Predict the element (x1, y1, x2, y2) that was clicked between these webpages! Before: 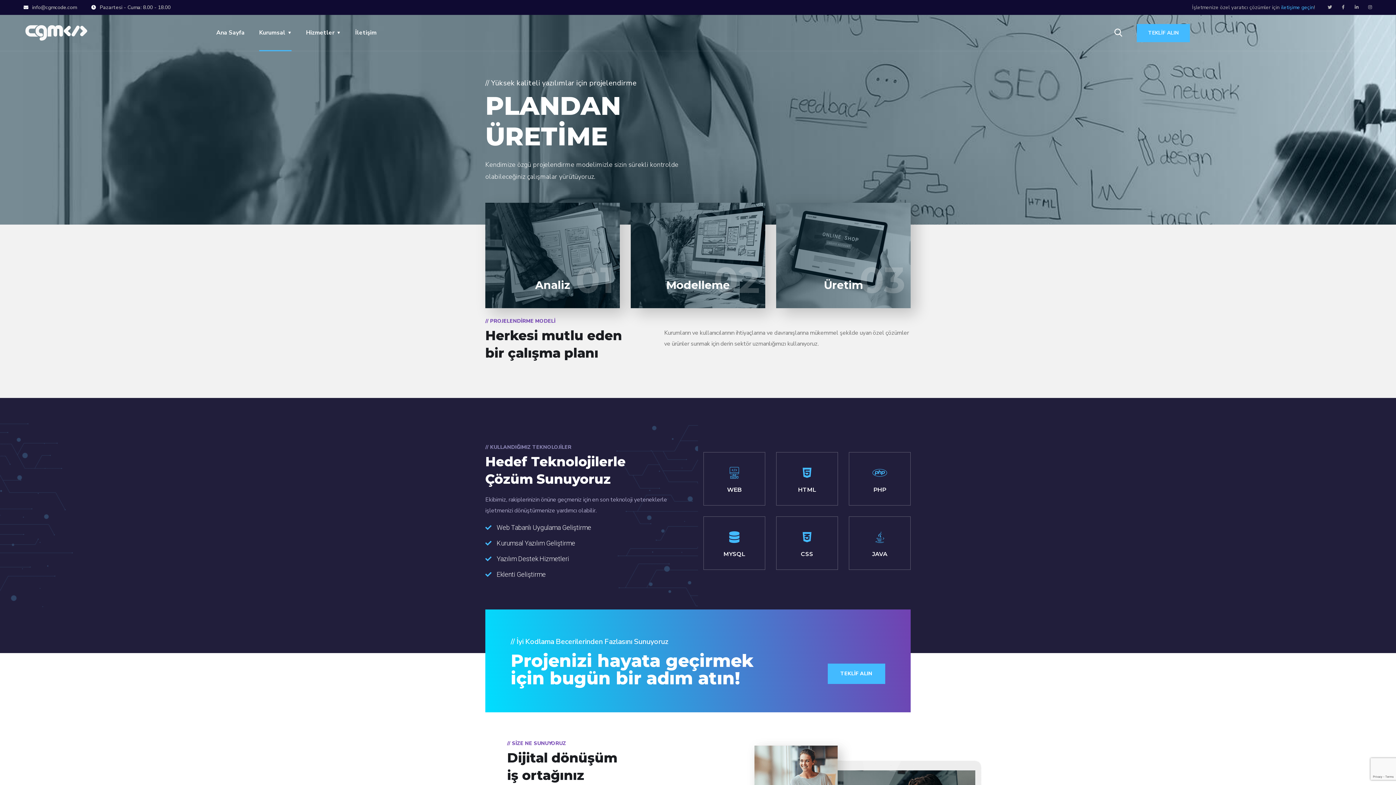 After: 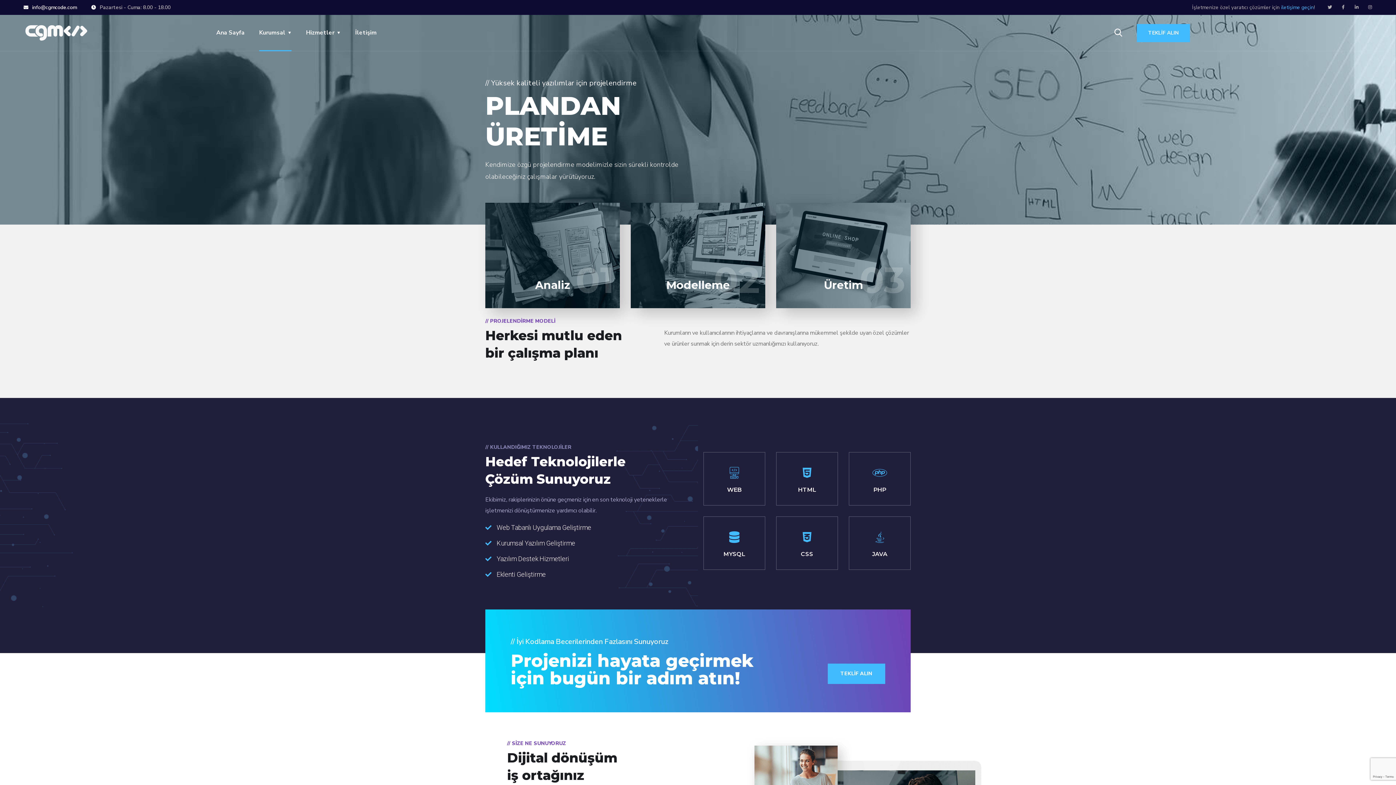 Action: label: info@cgmcode.com bbox: (23, 0, 76, 14)